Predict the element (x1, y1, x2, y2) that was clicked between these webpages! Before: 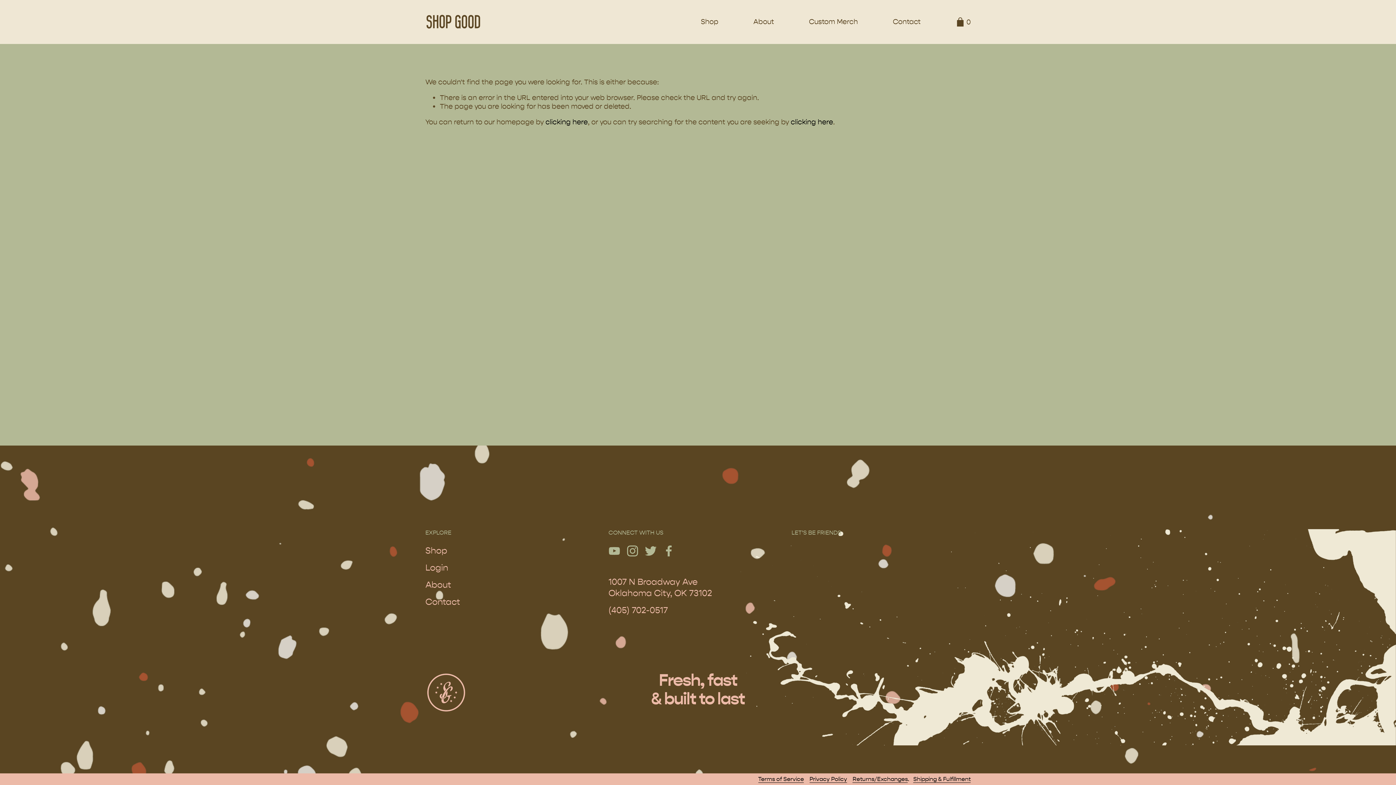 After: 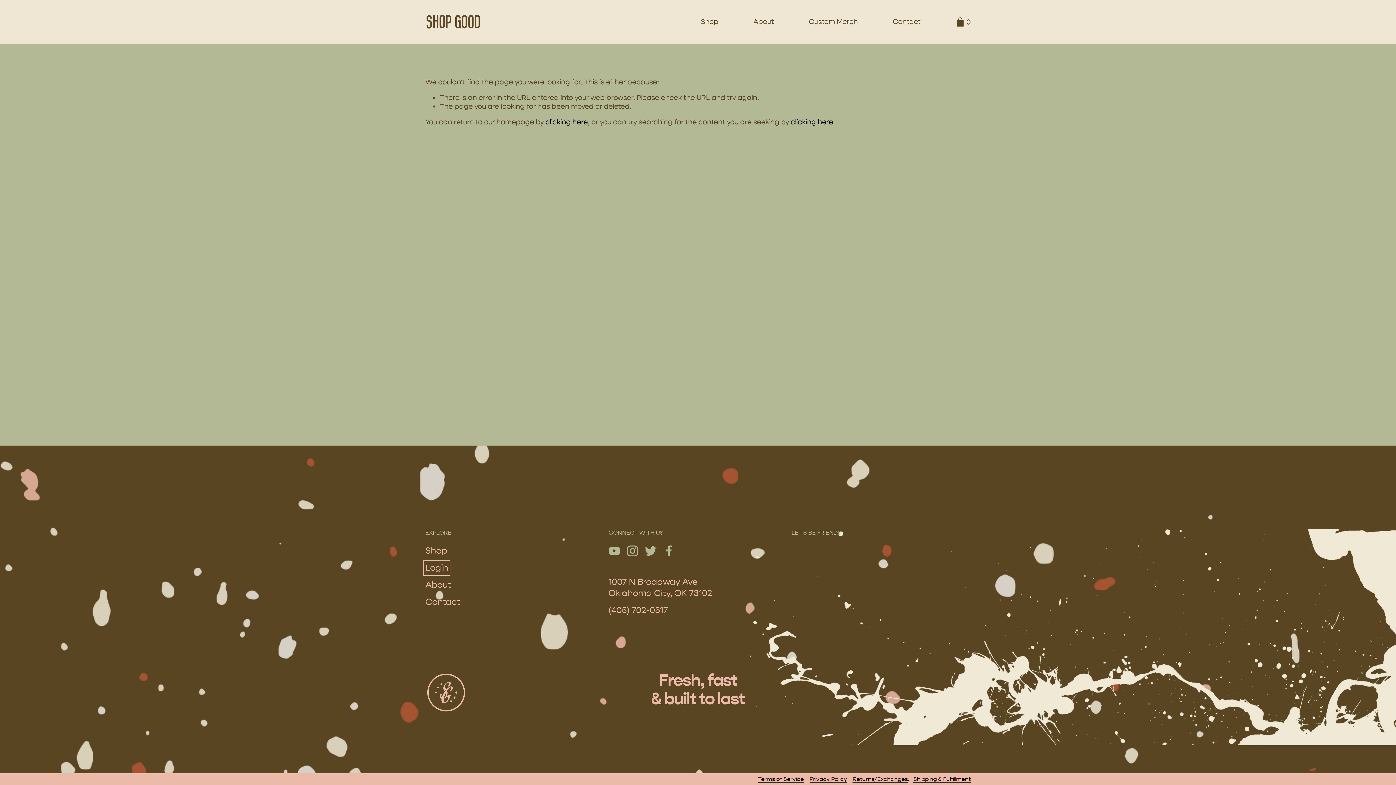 Action: bbox: (425, 562, 448, 573) label: Login